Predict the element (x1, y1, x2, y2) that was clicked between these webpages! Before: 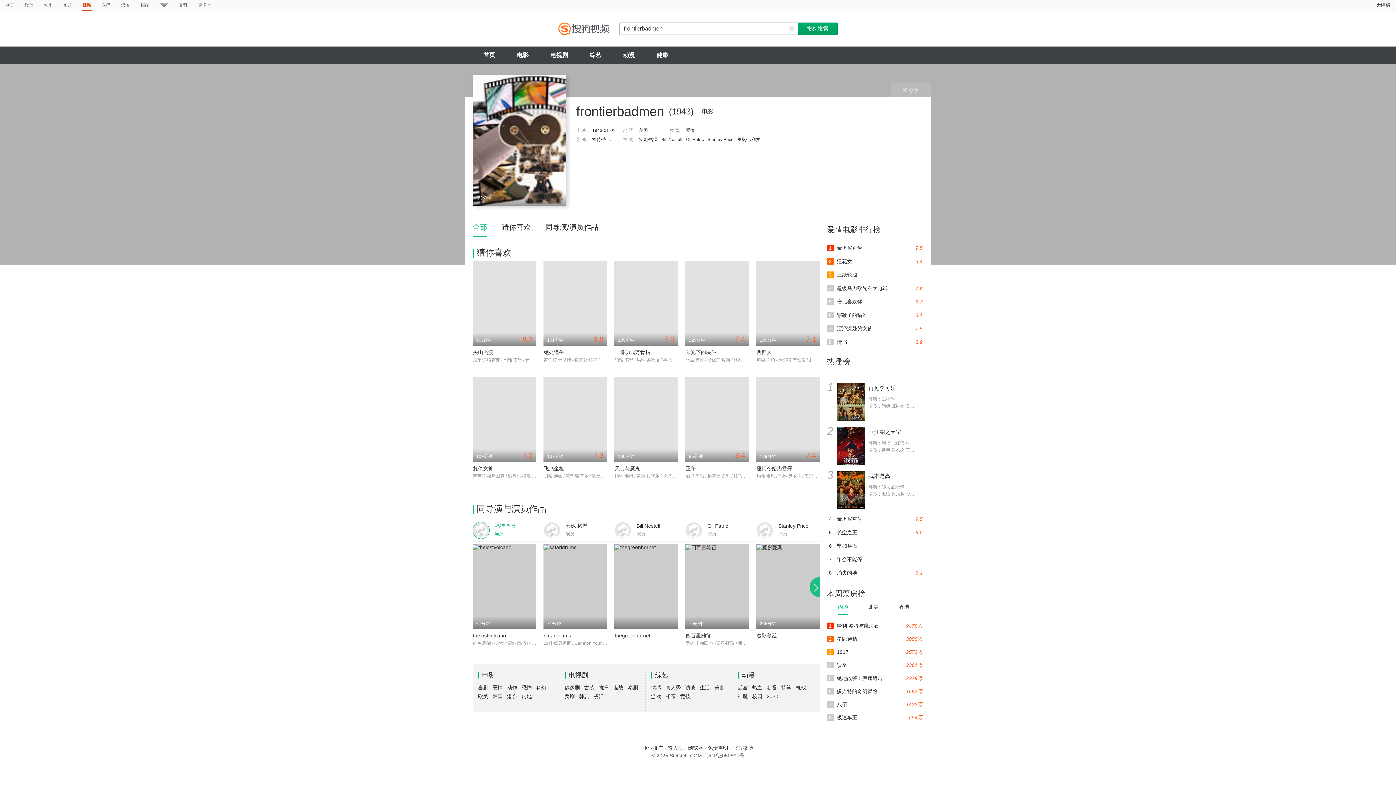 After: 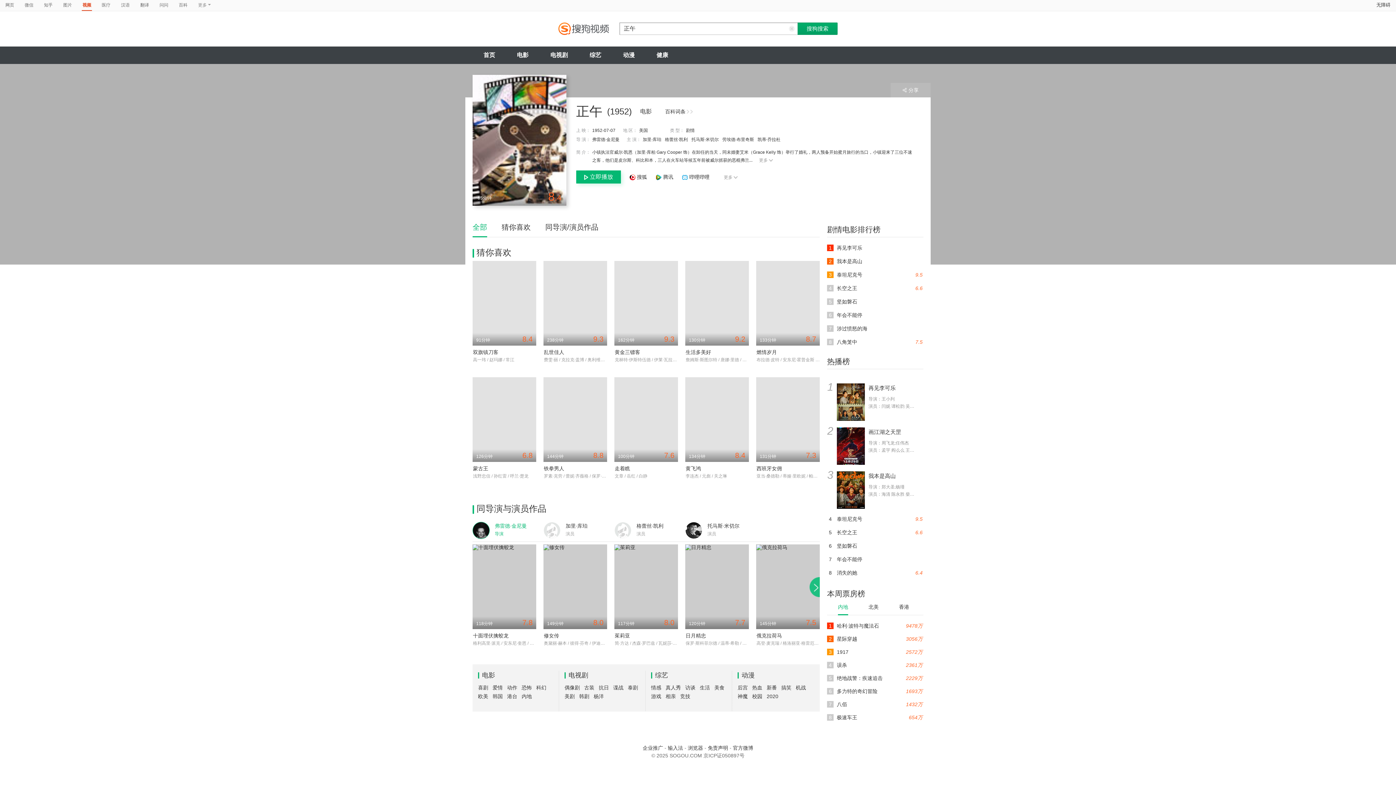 Action: label: 正午 bbox: (685, 465, 696, 471)